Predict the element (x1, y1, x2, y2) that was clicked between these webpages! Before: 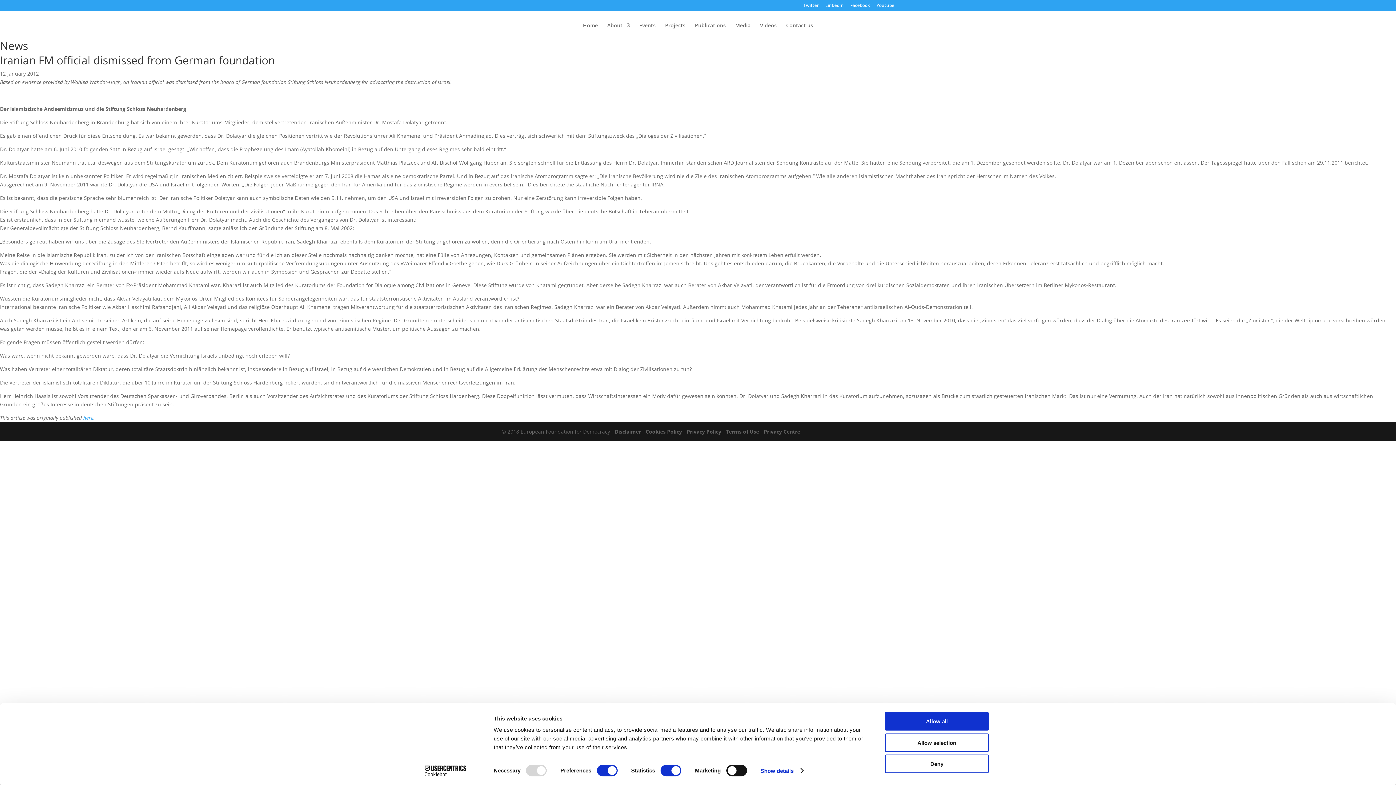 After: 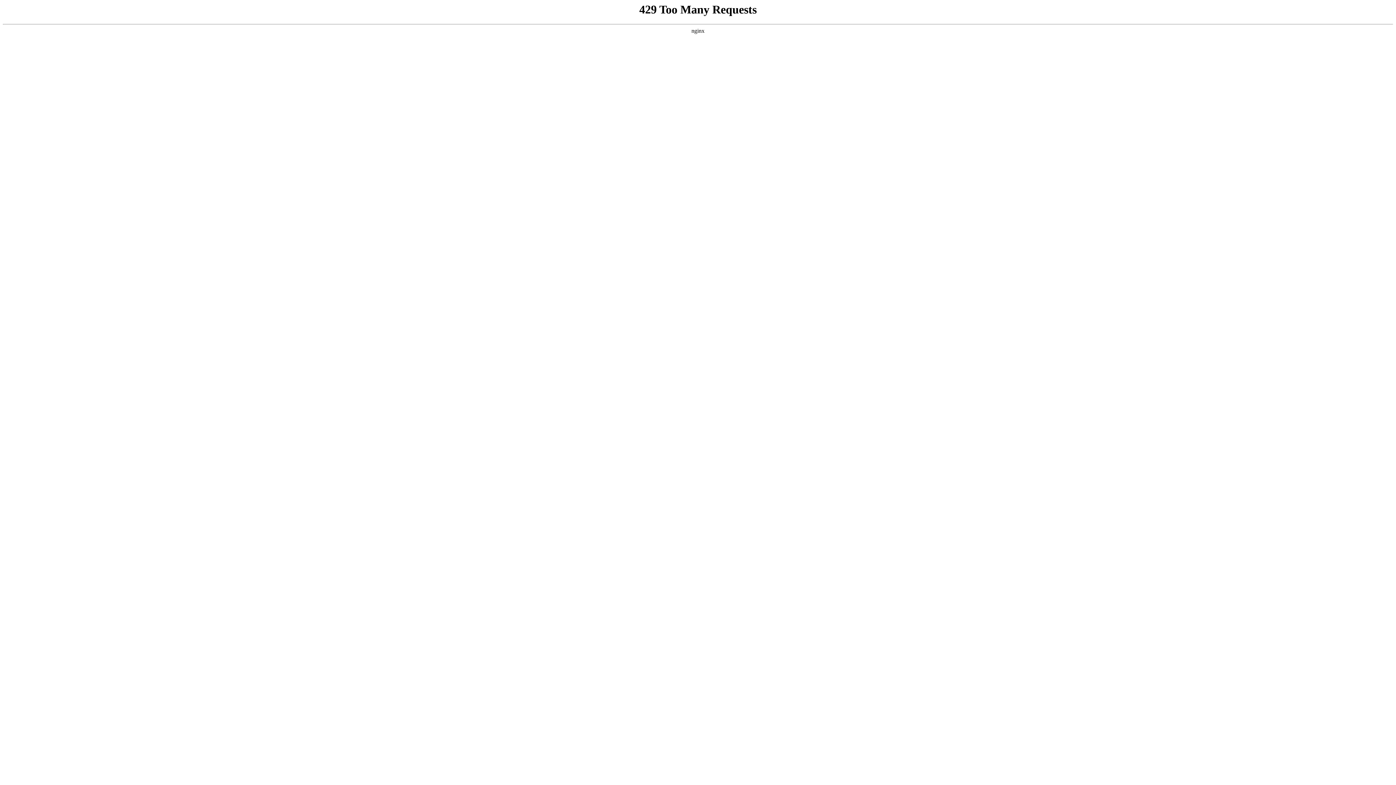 Action: label: Privacy Centre bbox: (764, 428, 800, 435)